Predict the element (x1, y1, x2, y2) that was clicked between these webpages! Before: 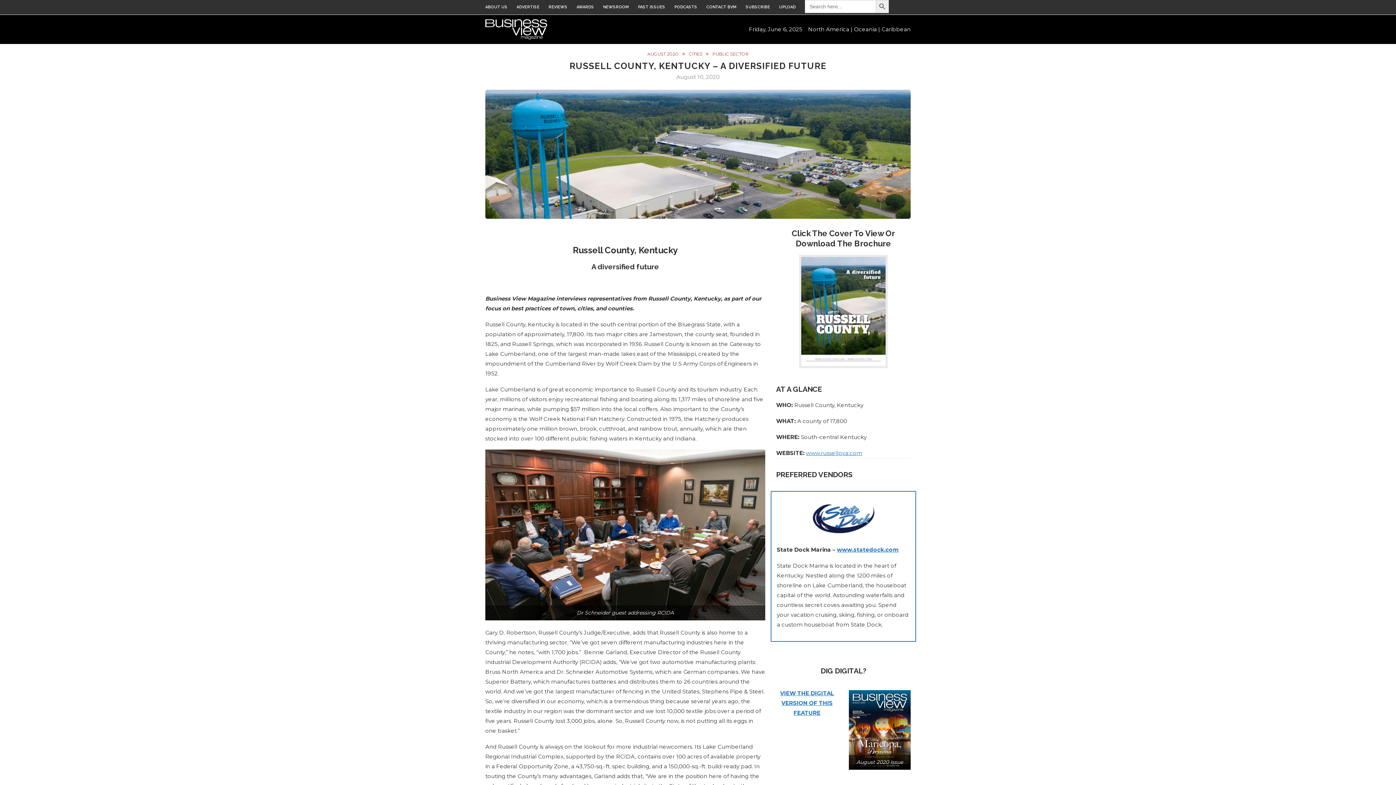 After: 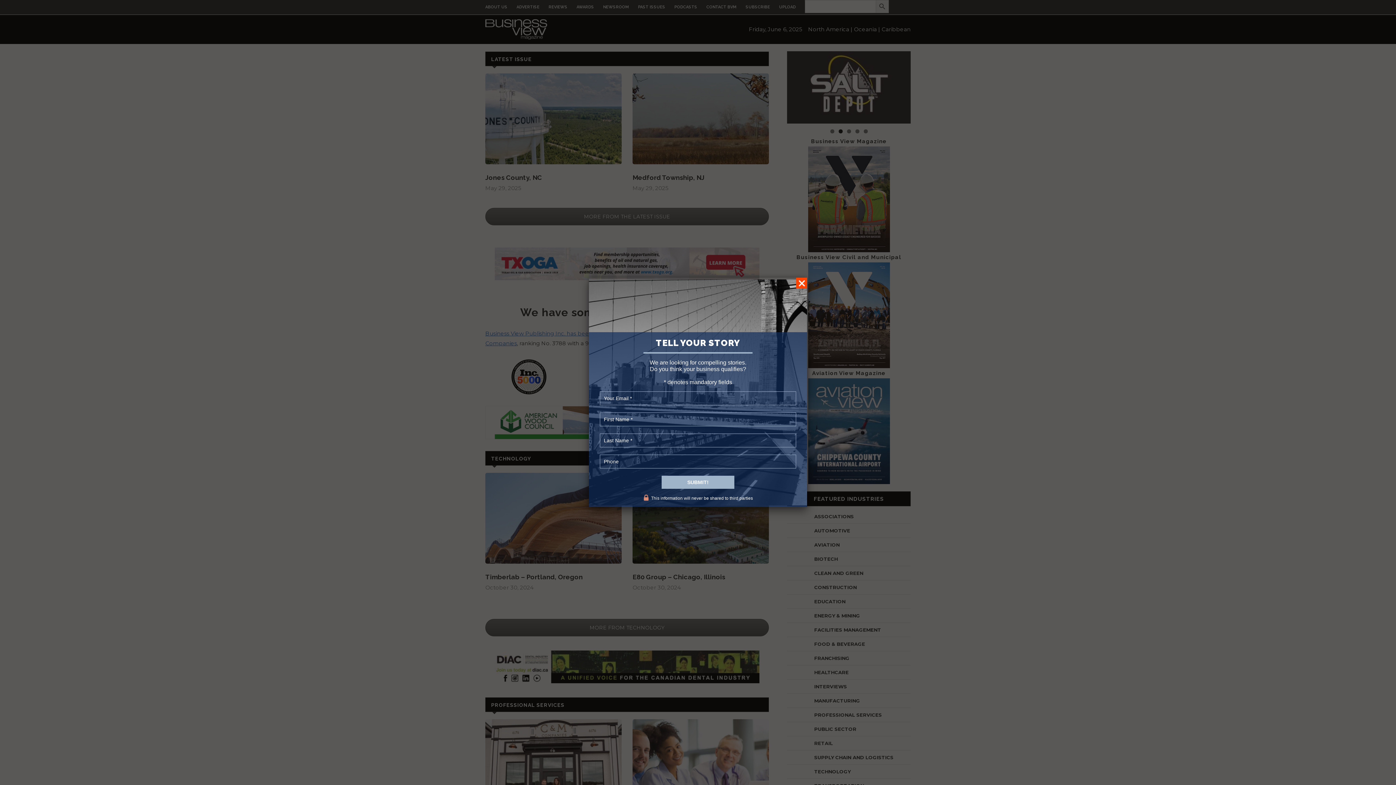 Action: bbox: (485, 14, 547, 21)